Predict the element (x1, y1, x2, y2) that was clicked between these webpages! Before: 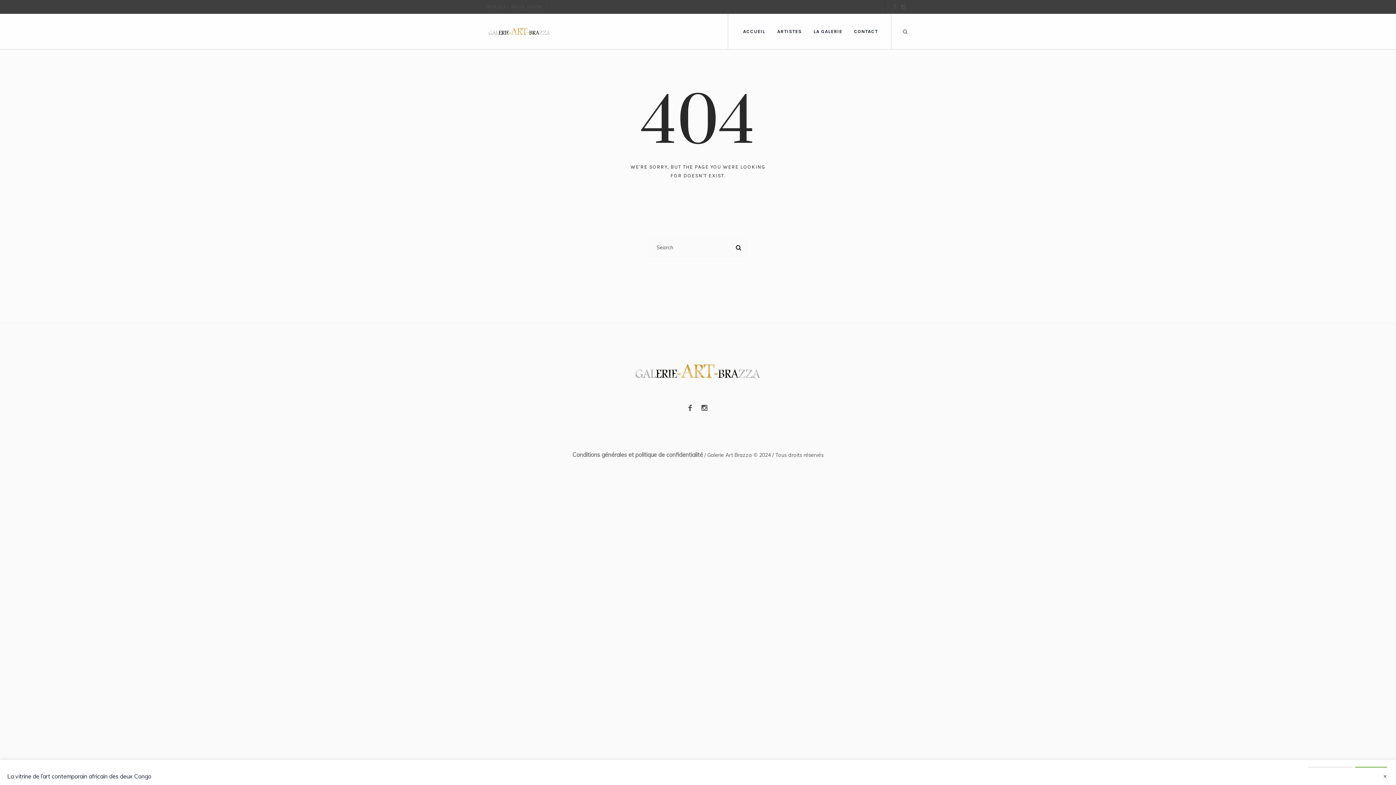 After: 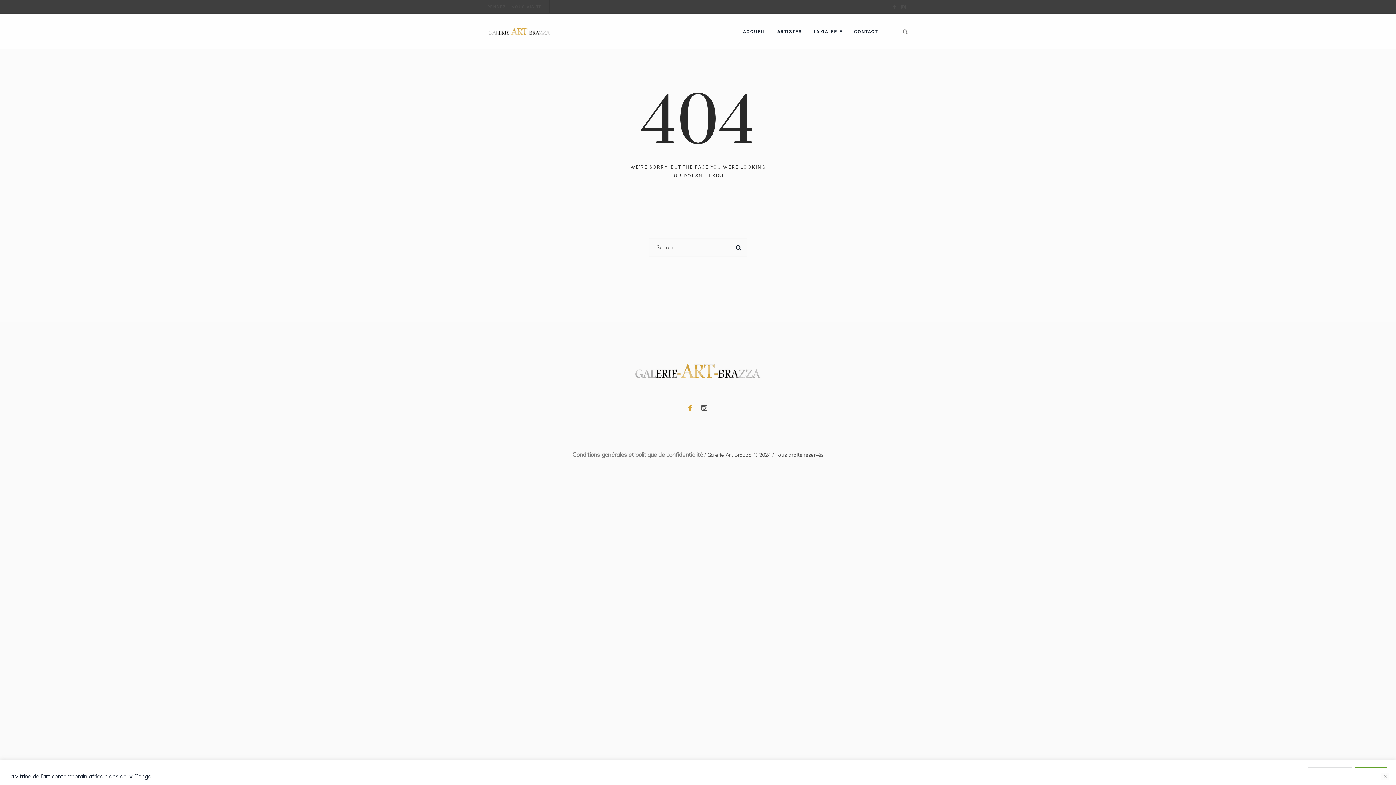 Action: bbox: (684, 402, 695, 413)